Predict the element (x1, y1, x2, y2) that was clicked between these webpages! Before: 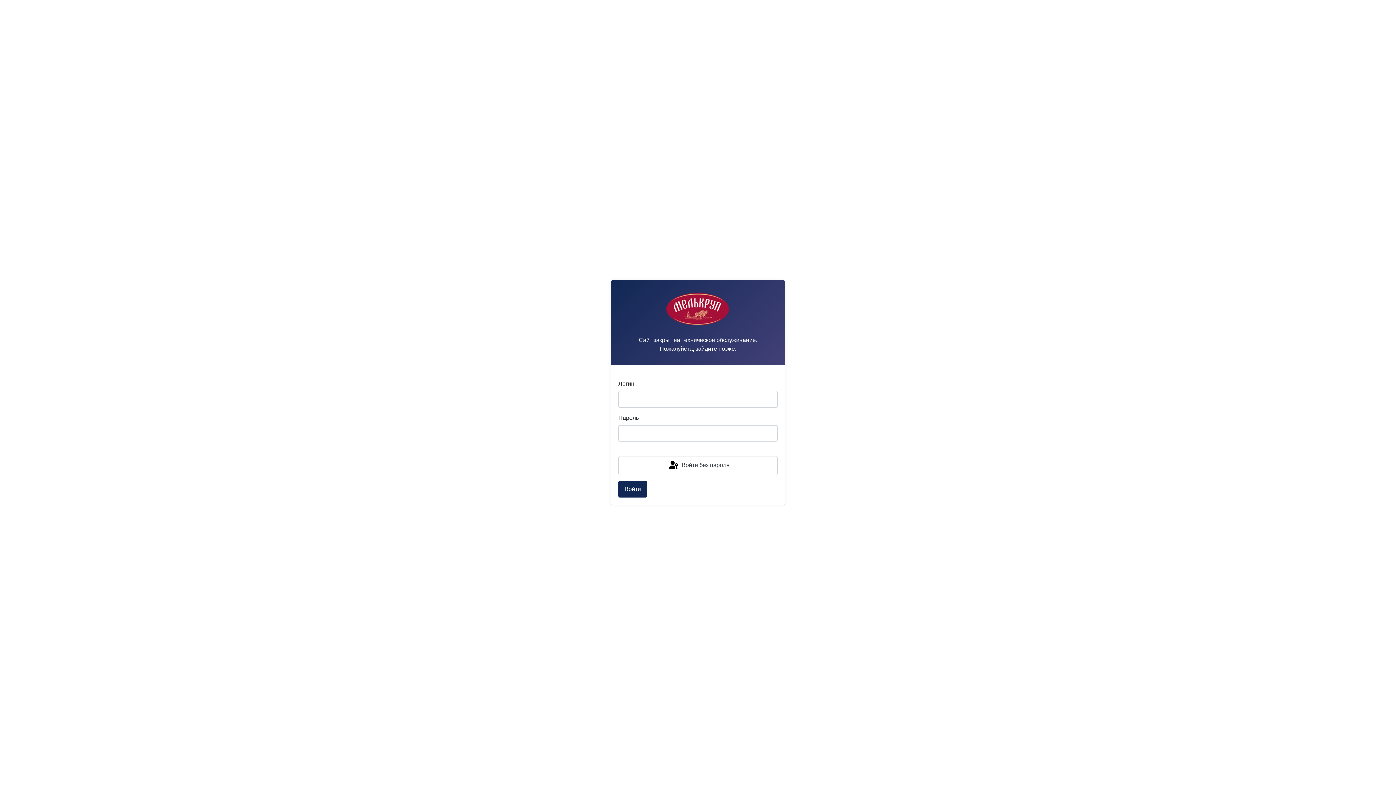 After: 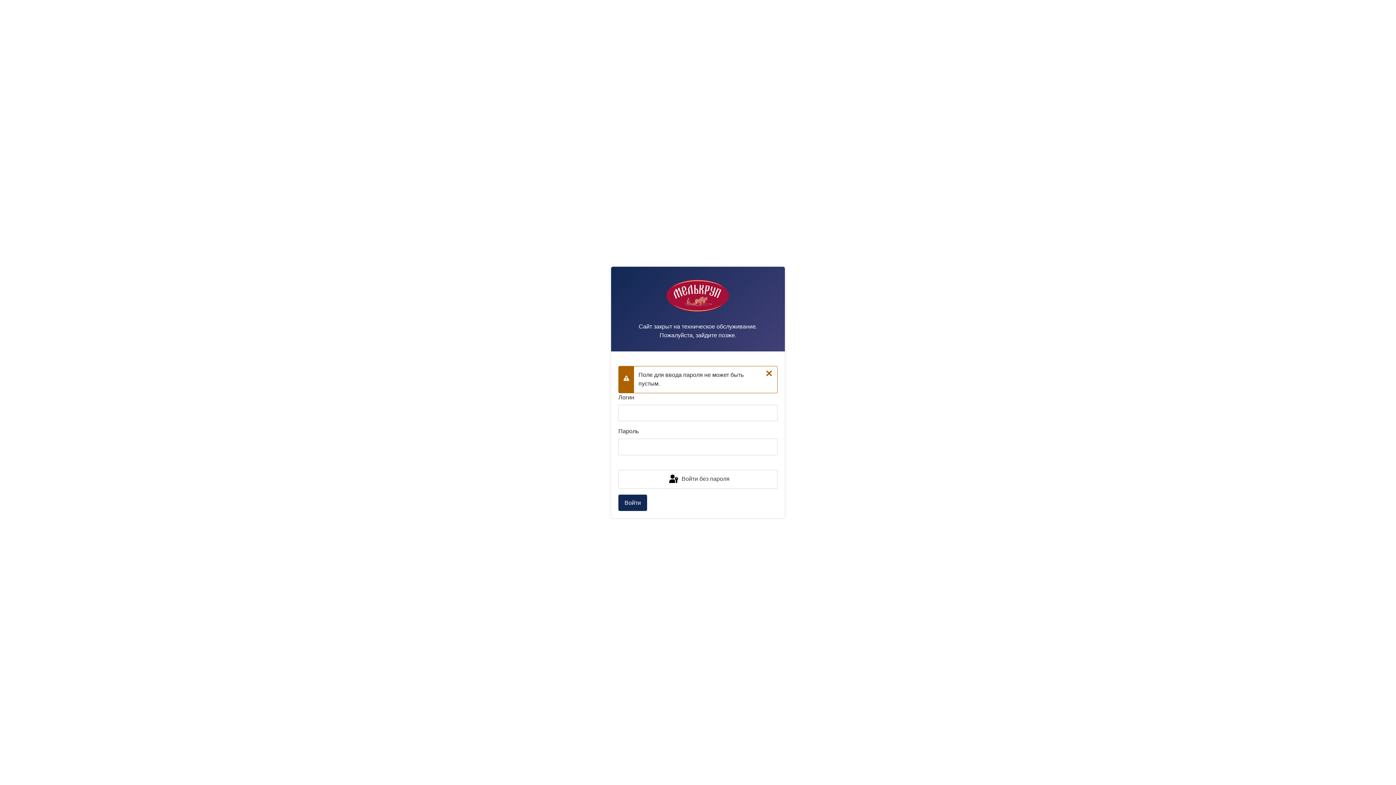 Action: label: Войти bbox: (618, 481, 647, 497)